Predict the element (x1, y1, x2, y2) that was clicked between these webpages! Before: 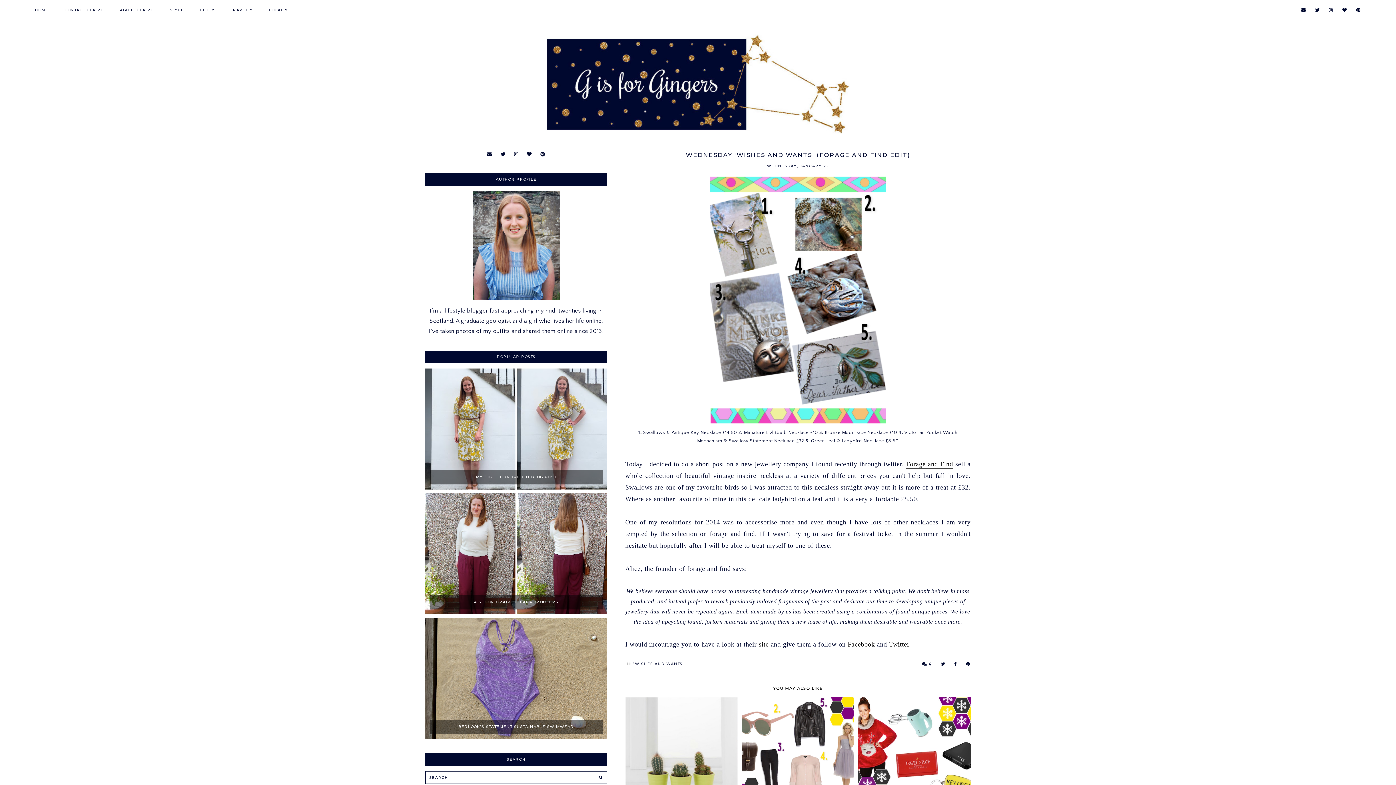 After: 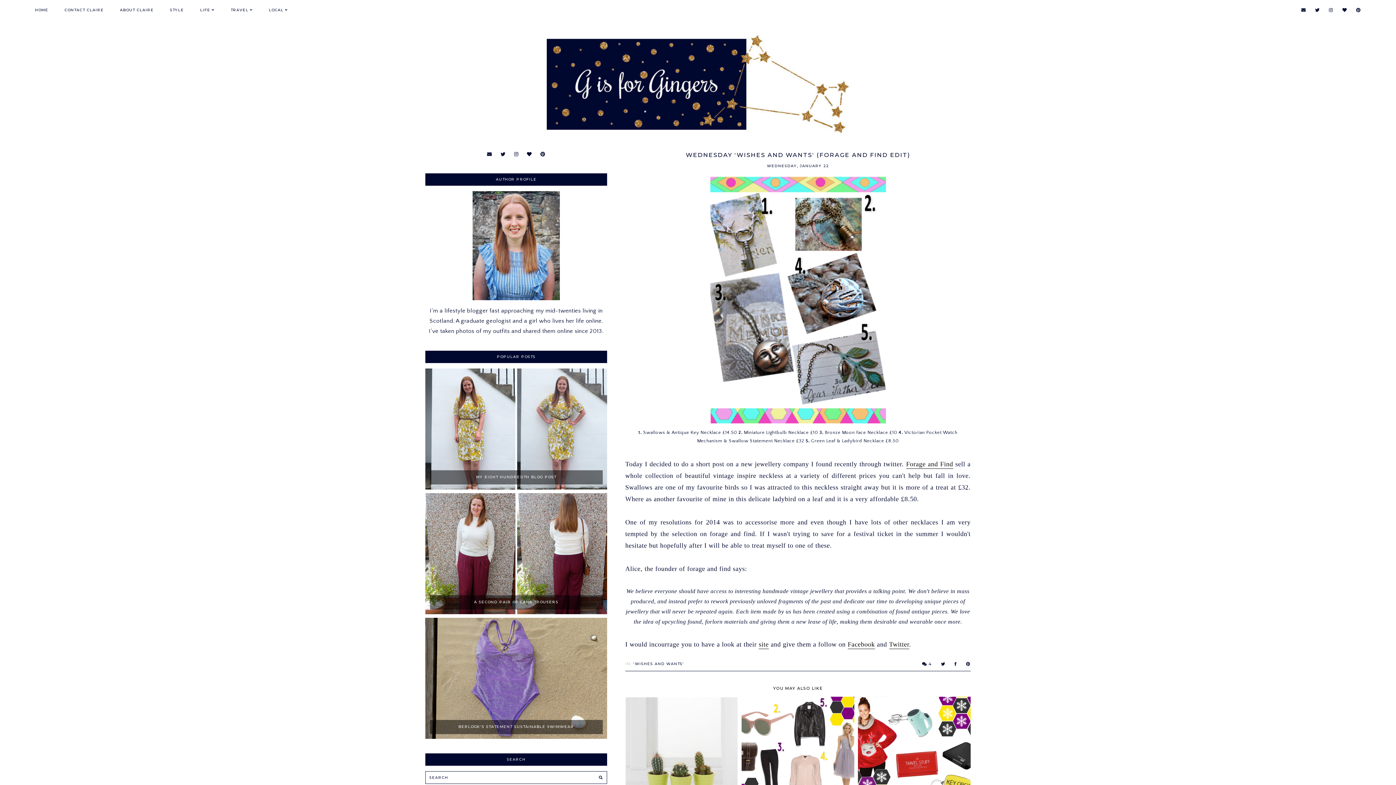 Action: bbox: (1301, 7, 1306, 12)